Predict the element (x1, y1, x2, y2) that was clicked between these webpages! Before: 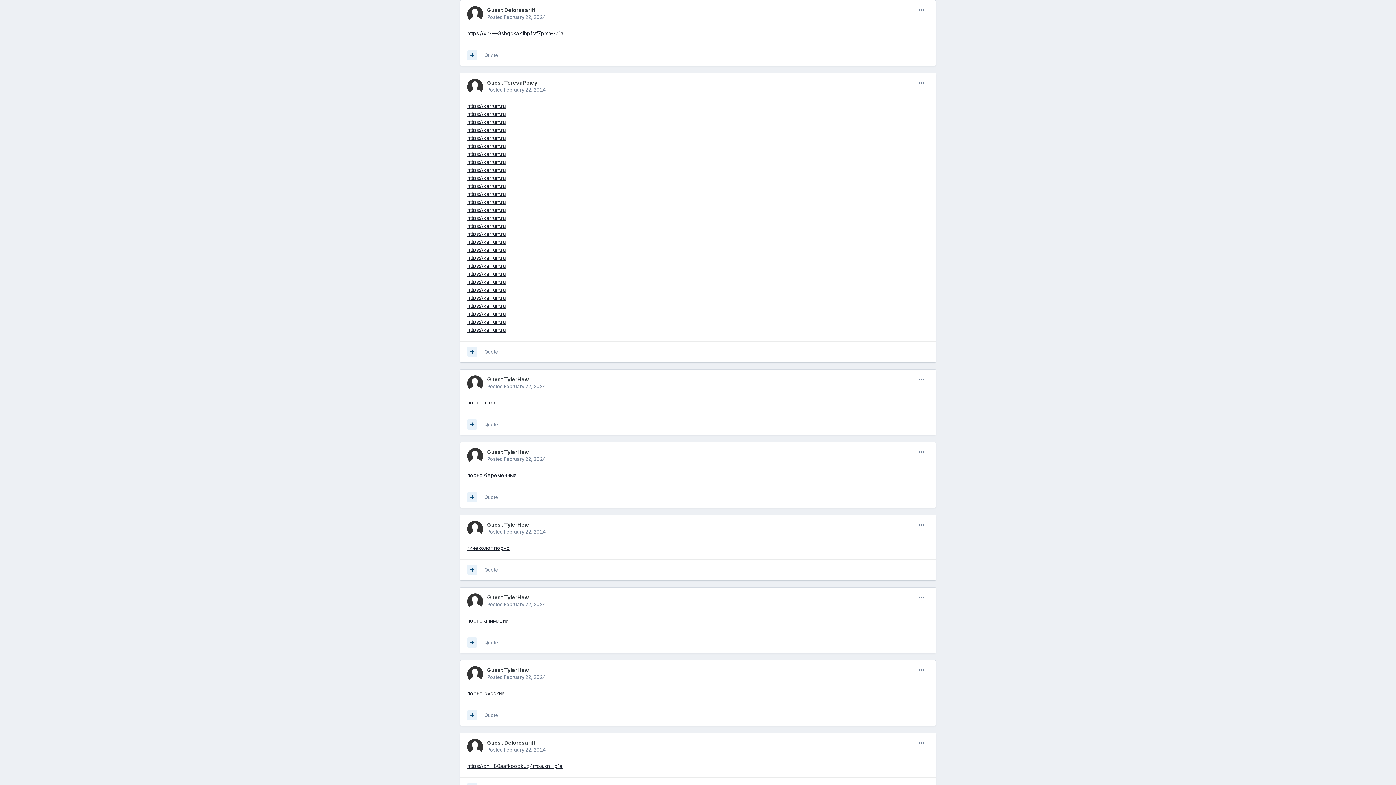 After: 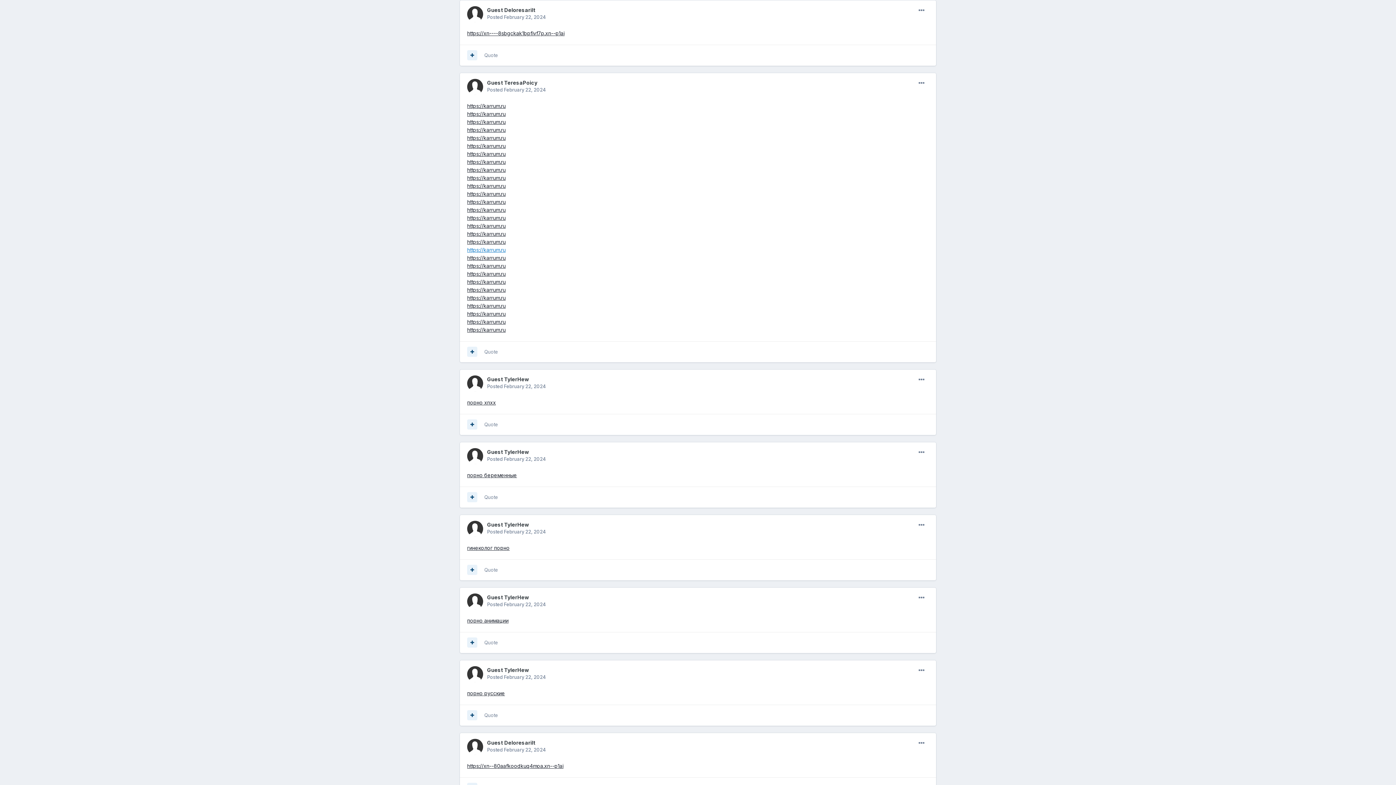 Action: label: https://karrum.ru bbox: (467, 246, 505, 253)